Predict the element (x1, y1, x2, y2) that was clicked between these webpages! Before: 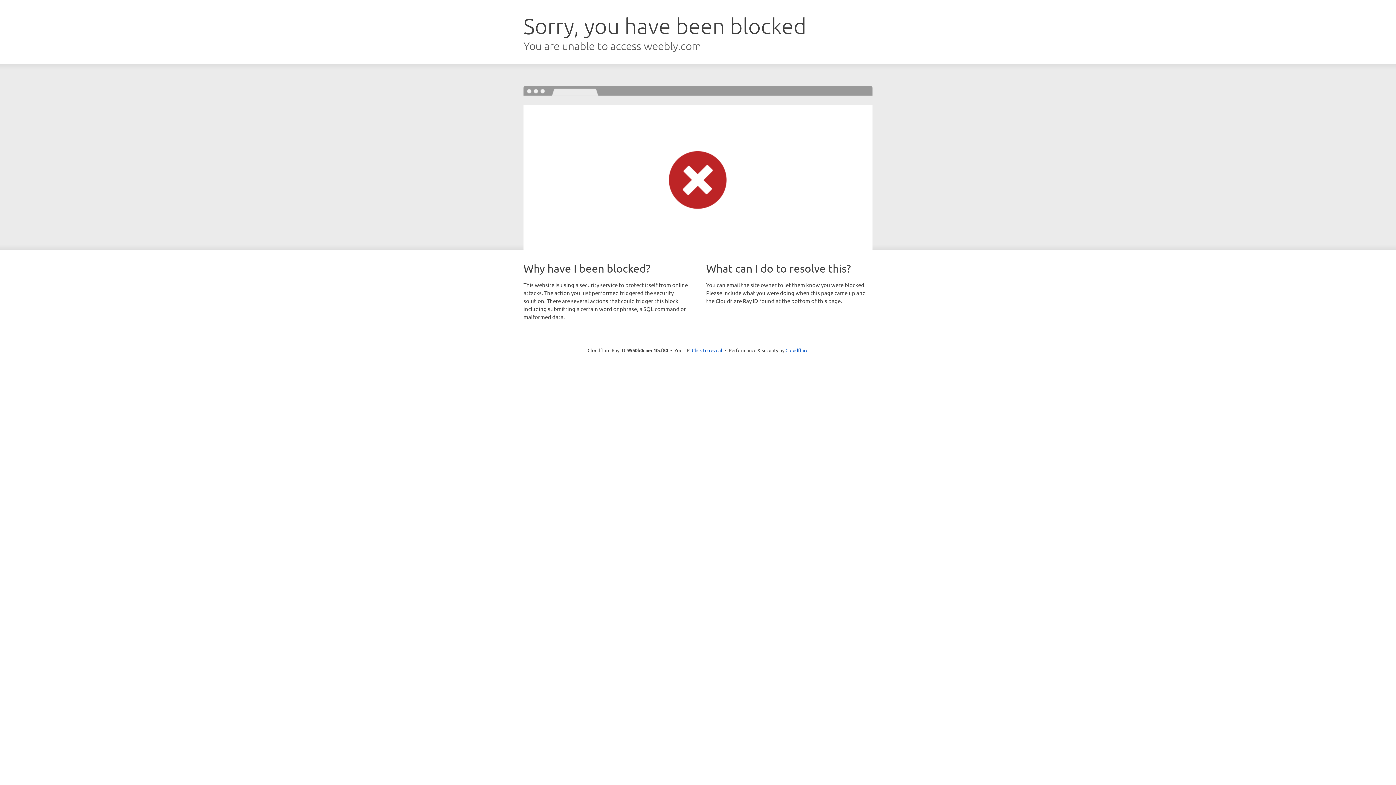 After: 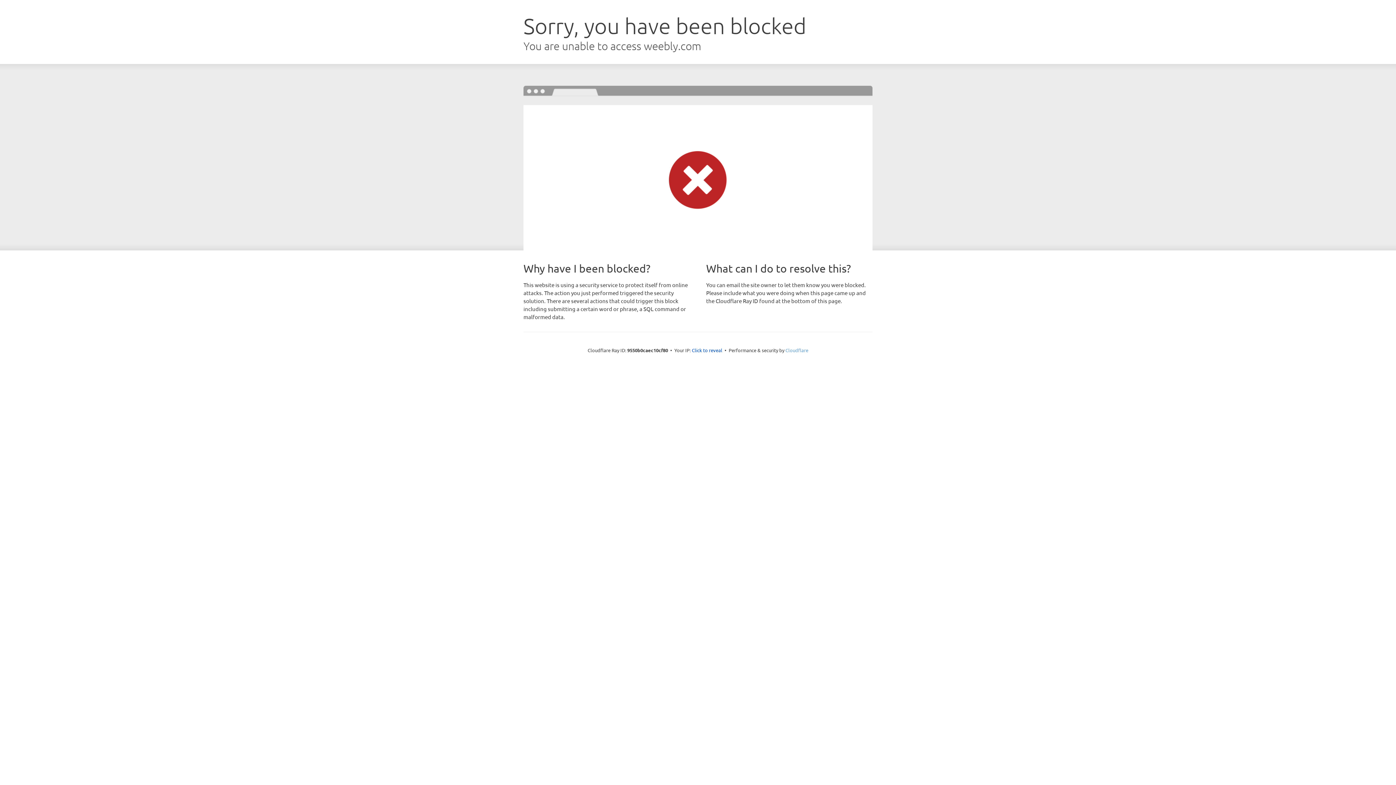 Action: label: Cloudflare bbox: (785, 347, 808, 353)